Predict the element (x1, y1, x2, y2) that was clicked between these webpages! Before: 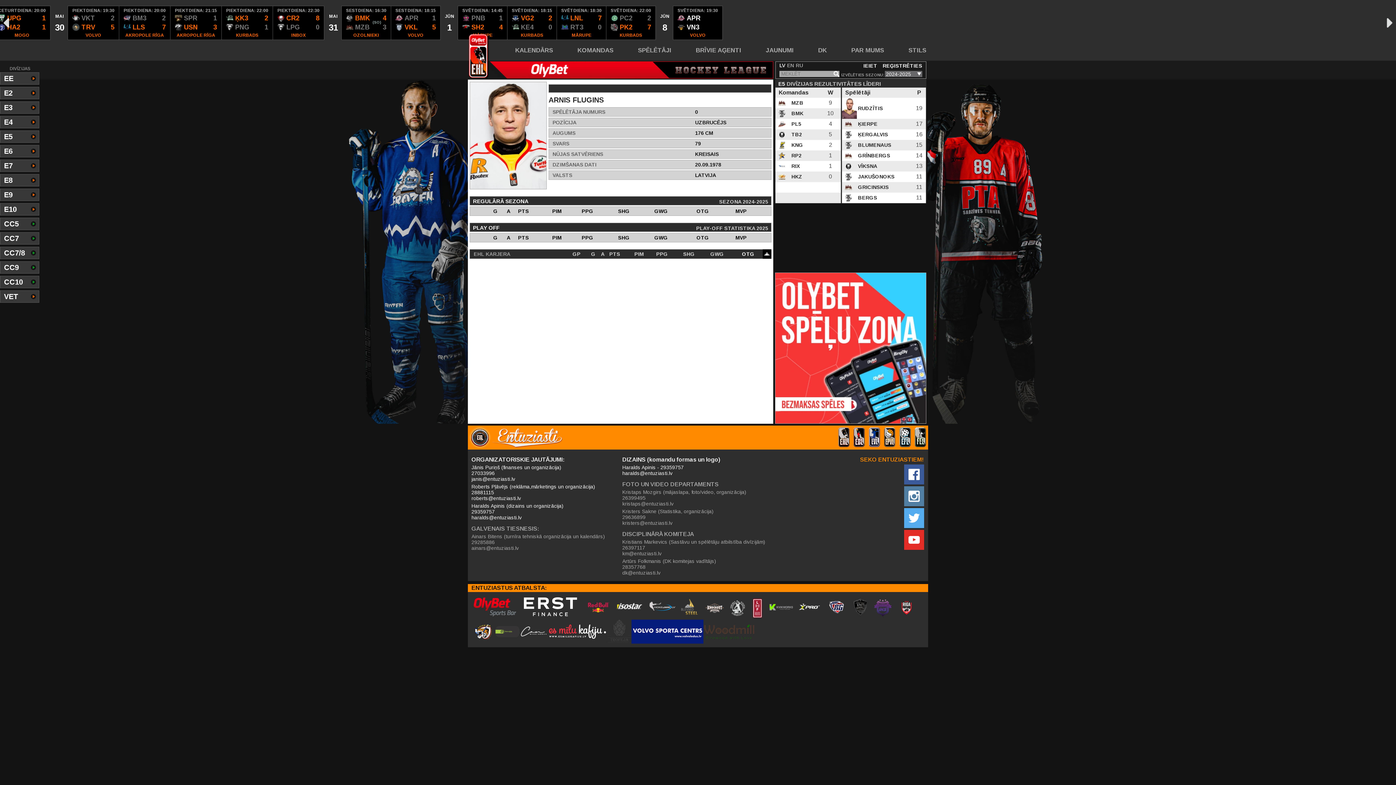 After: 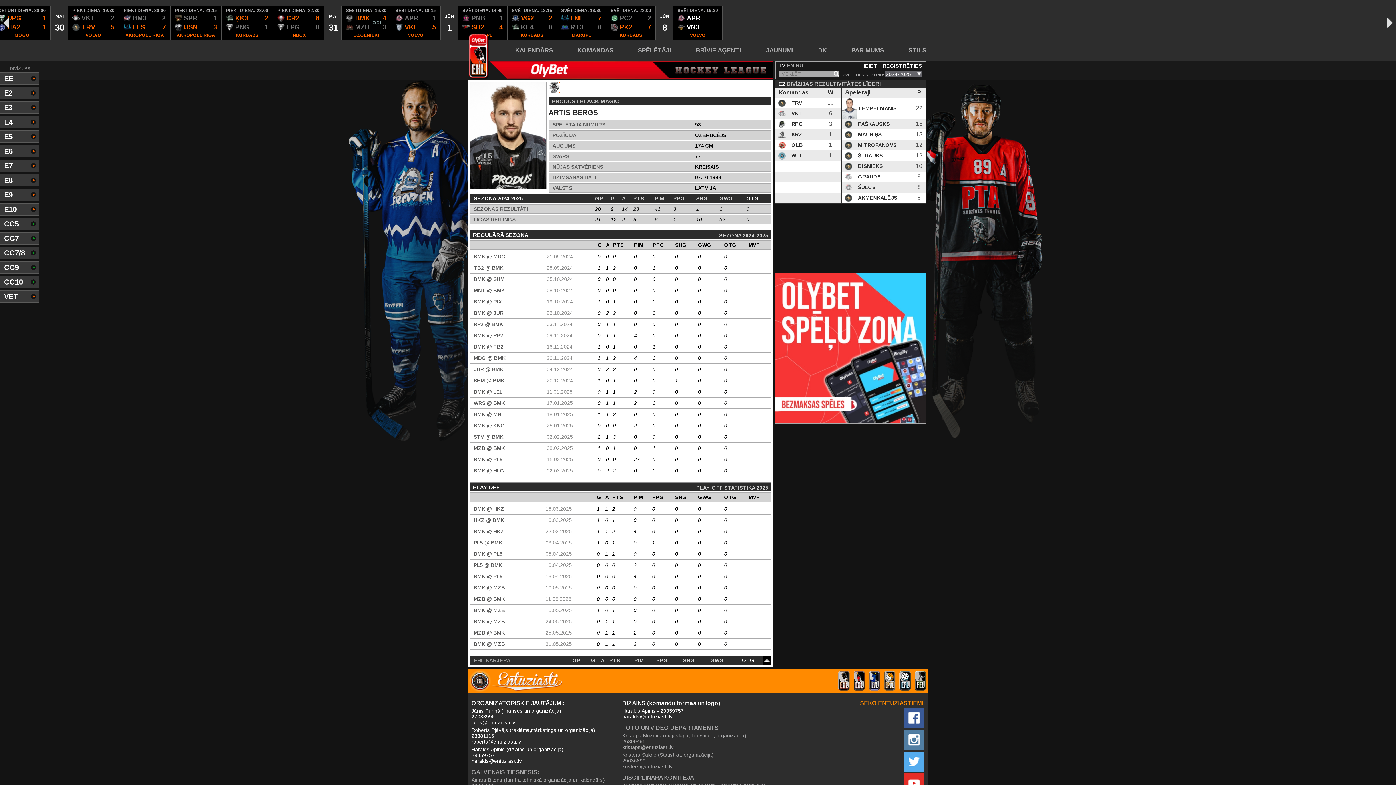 Action: label:  BERGS bbox: (856, 194, 877, 200)